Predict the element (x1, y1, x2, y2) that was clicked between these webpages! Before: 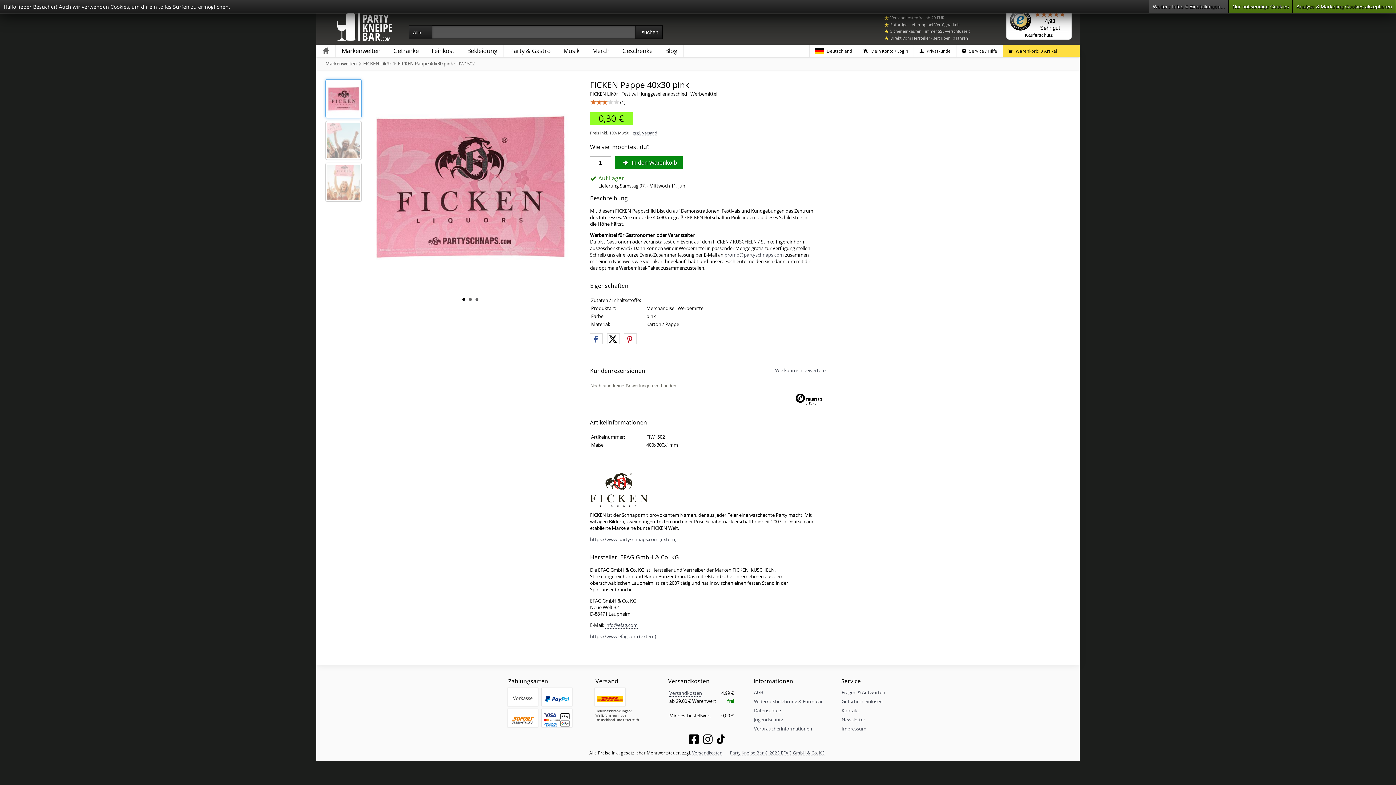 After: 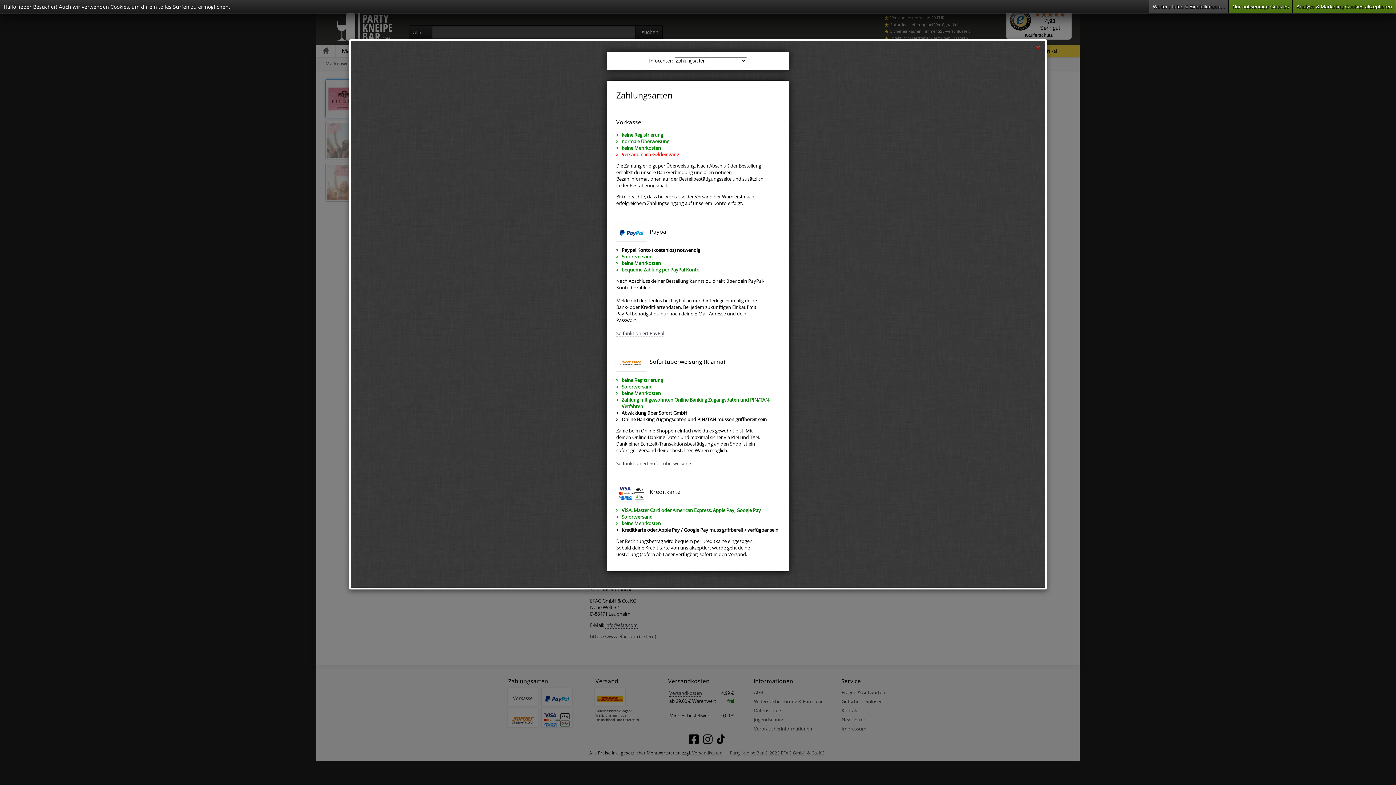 Action: bbox: (507, 709, 538, 727)